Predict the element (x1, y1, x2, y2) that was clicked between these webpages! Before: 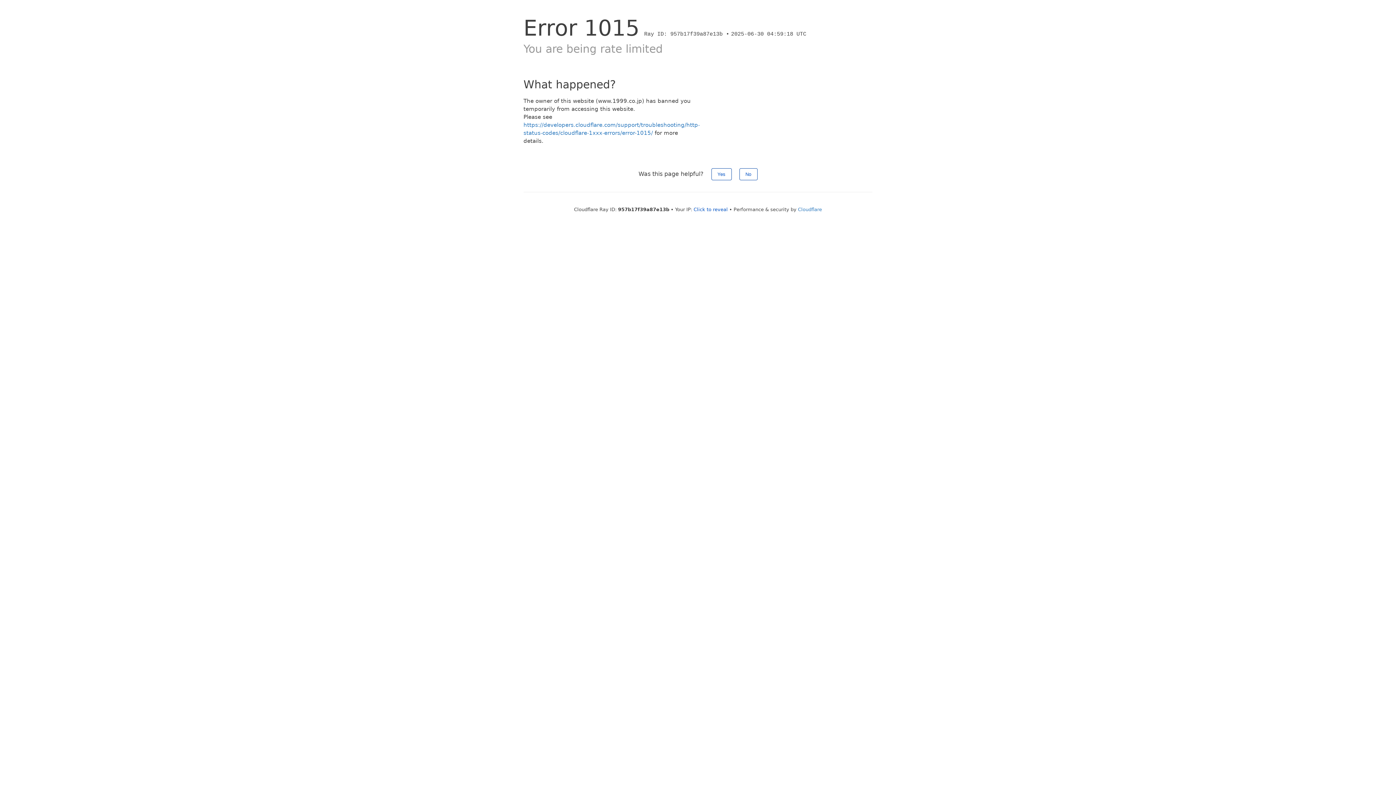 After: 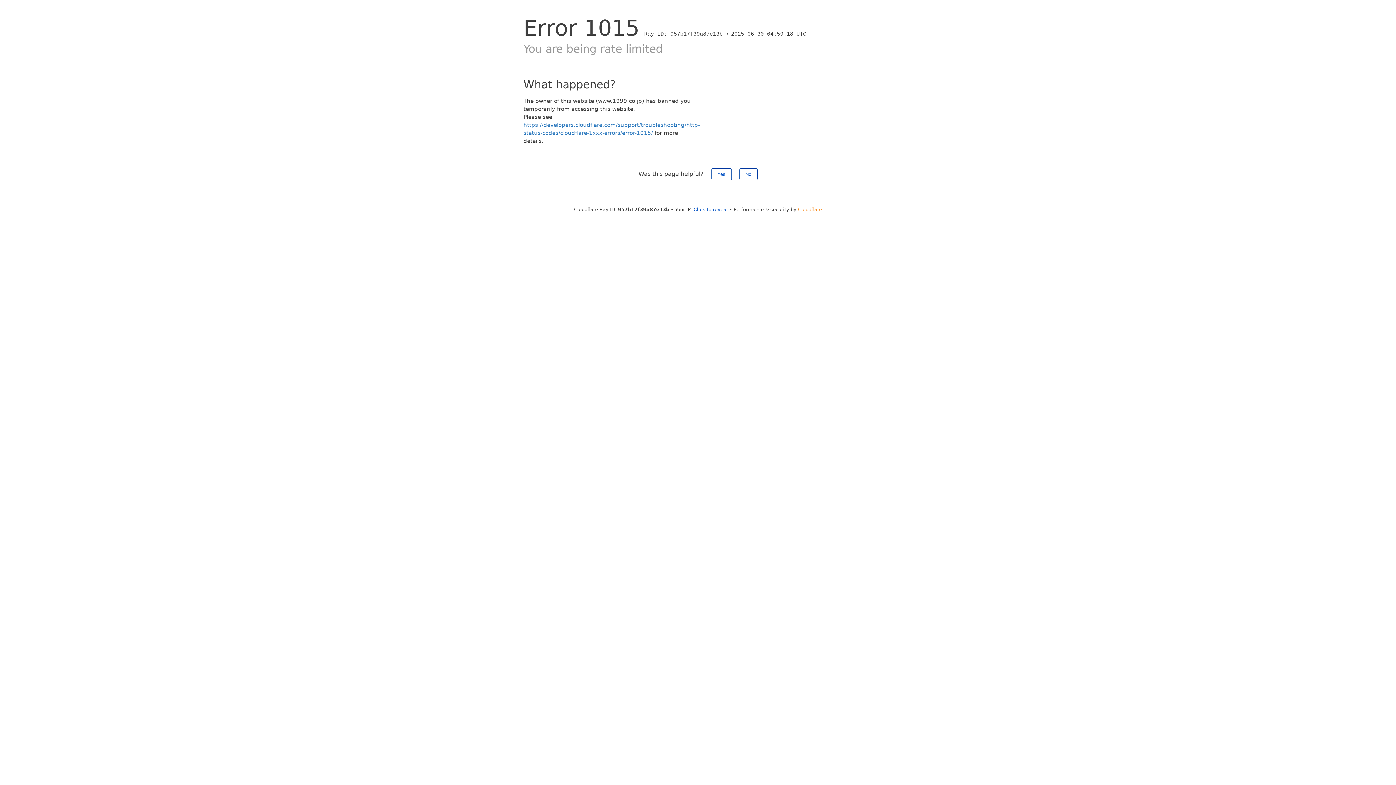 Action: label: Cloudflare bbox: (798, 206, 822, 212)